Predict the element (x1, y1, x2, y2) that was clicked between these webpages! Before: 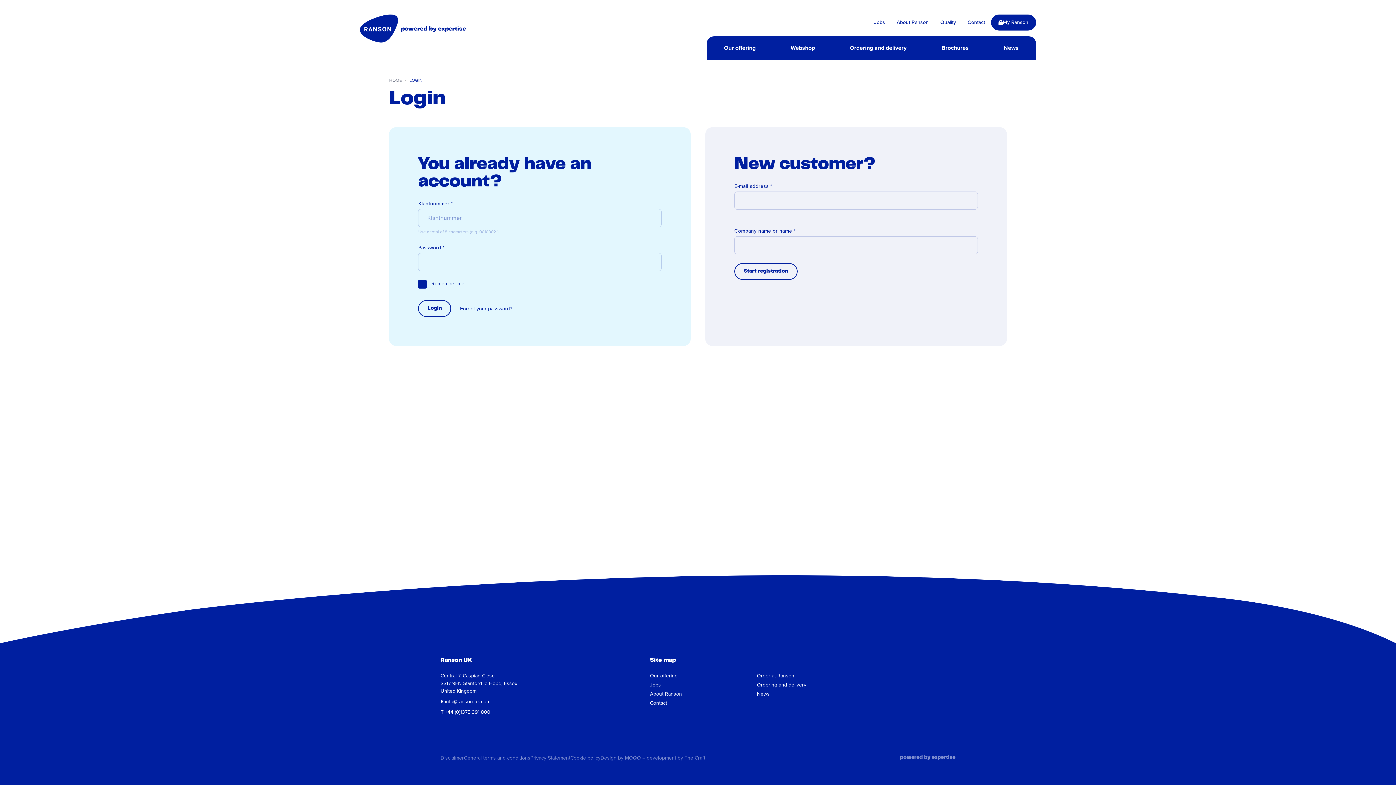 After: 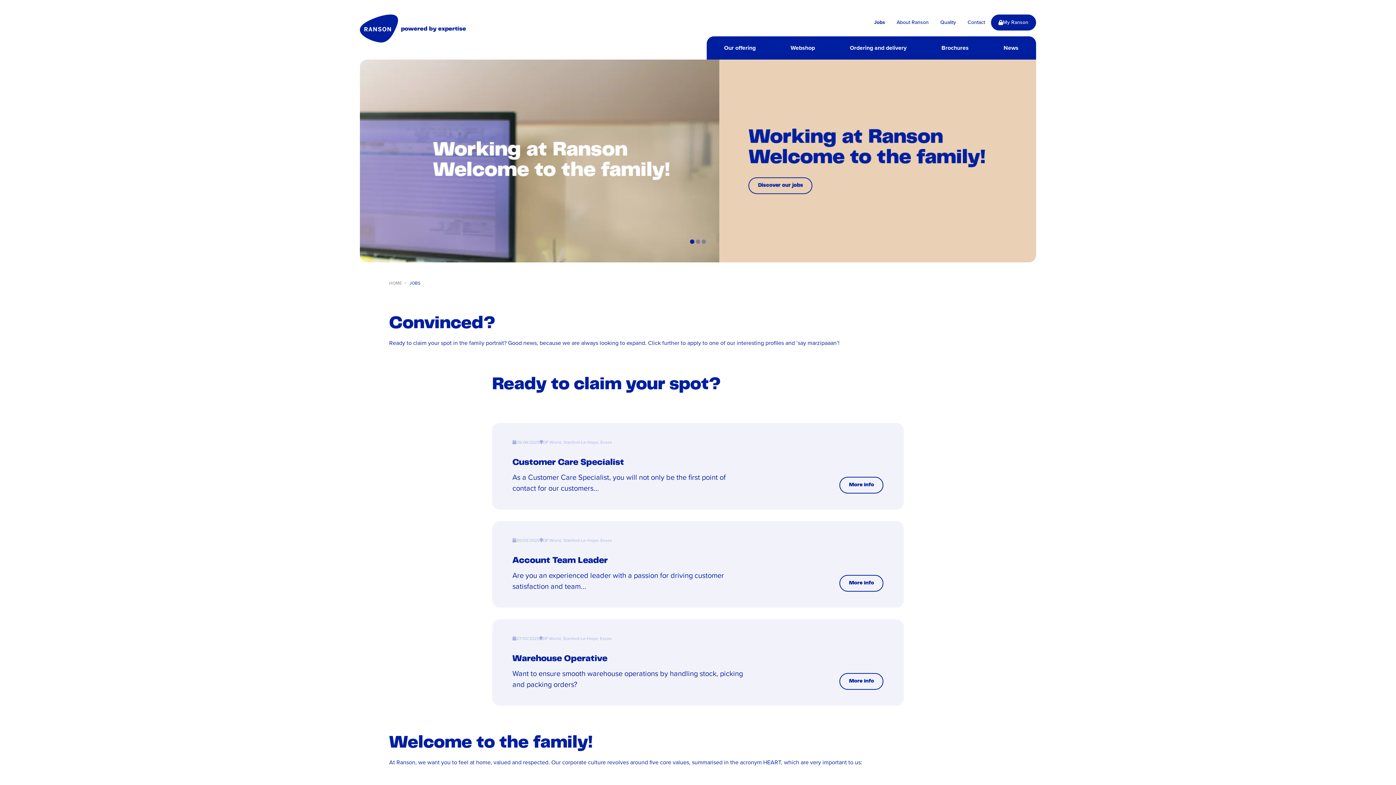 Action: bbox: (868, 16, 891, 28) label: Jobs